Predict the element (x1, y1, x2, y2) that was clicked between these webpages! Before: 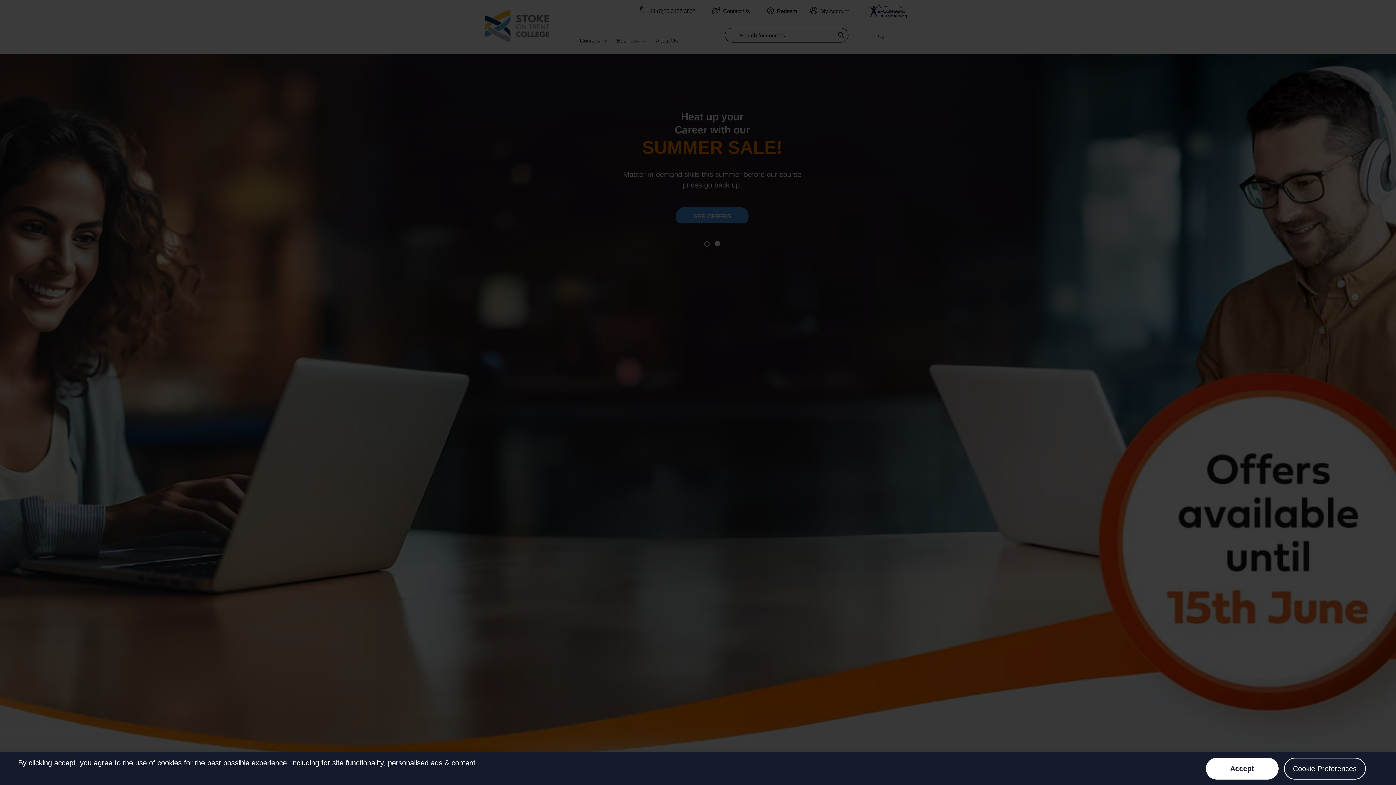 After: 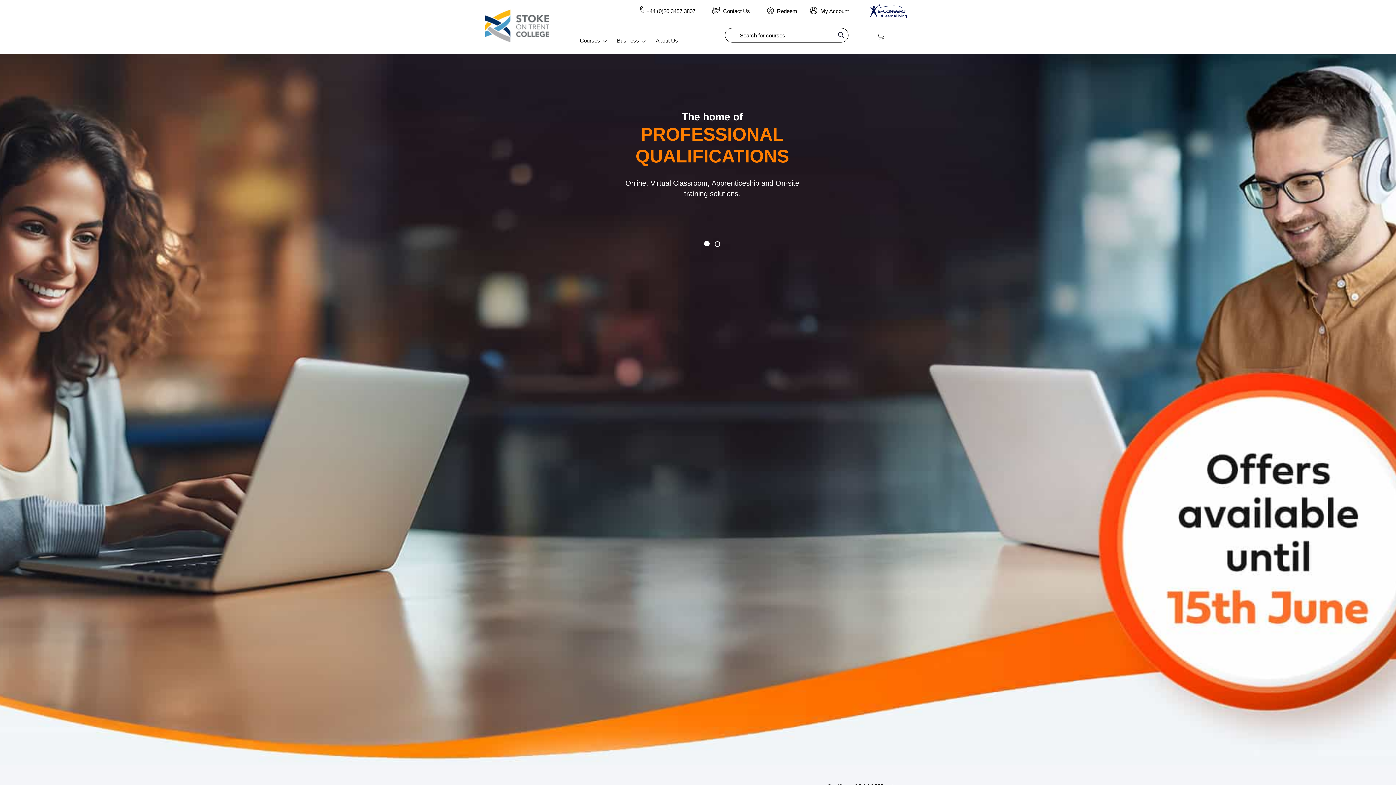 Action: label: Close bbox: (1206, 758, 1278, 780)